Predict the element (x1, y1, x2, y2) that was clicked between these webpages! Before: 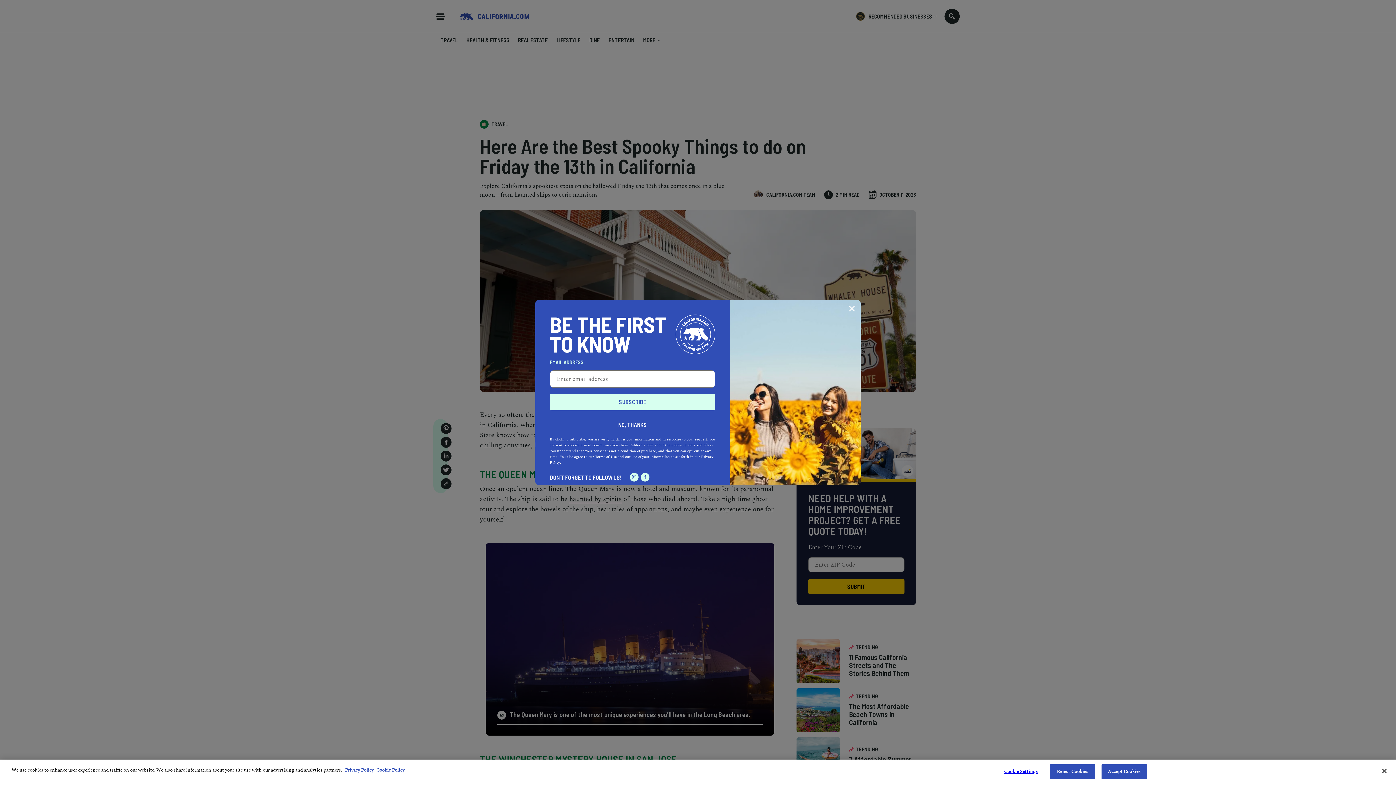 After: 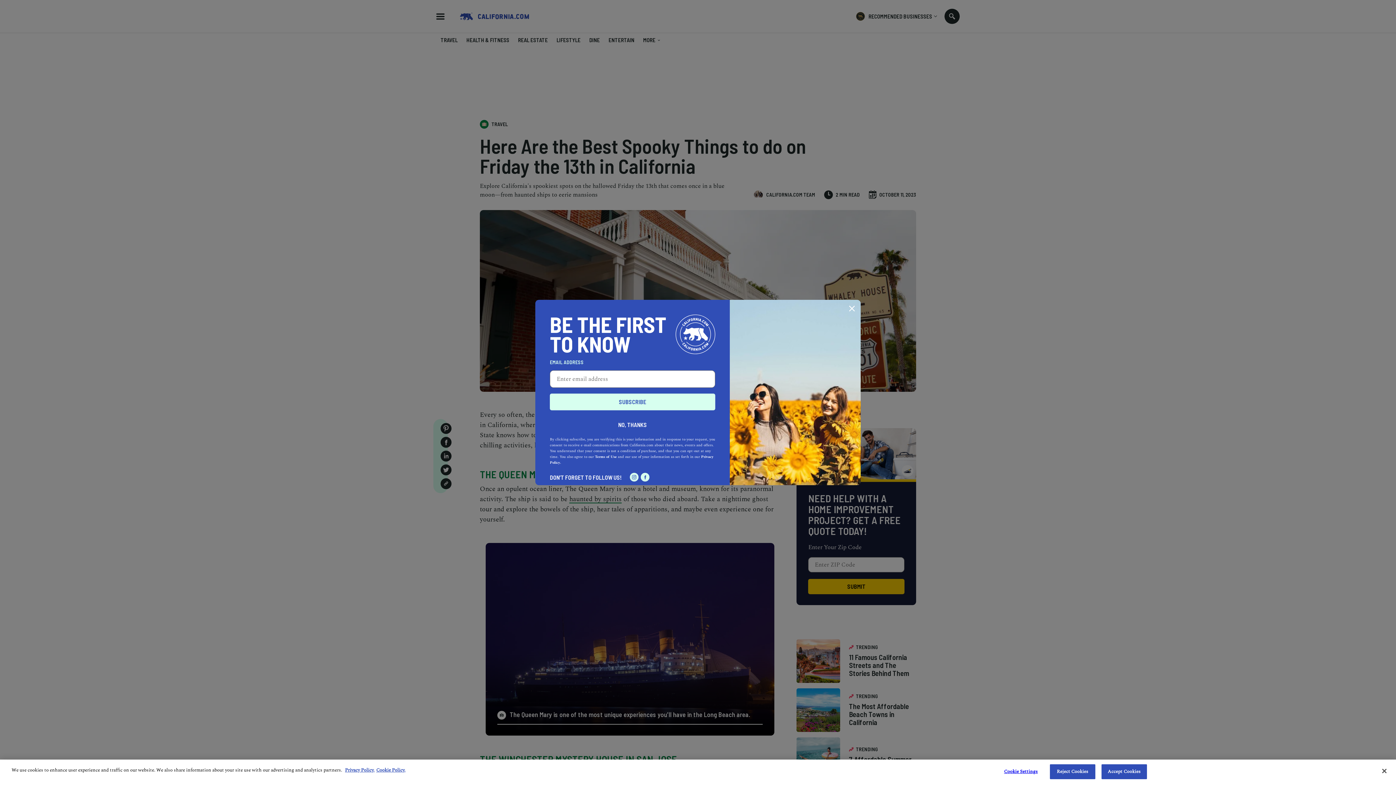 Action: label: Redirects to California.com page on Instagram bbox: (630, 473, 638, 481)